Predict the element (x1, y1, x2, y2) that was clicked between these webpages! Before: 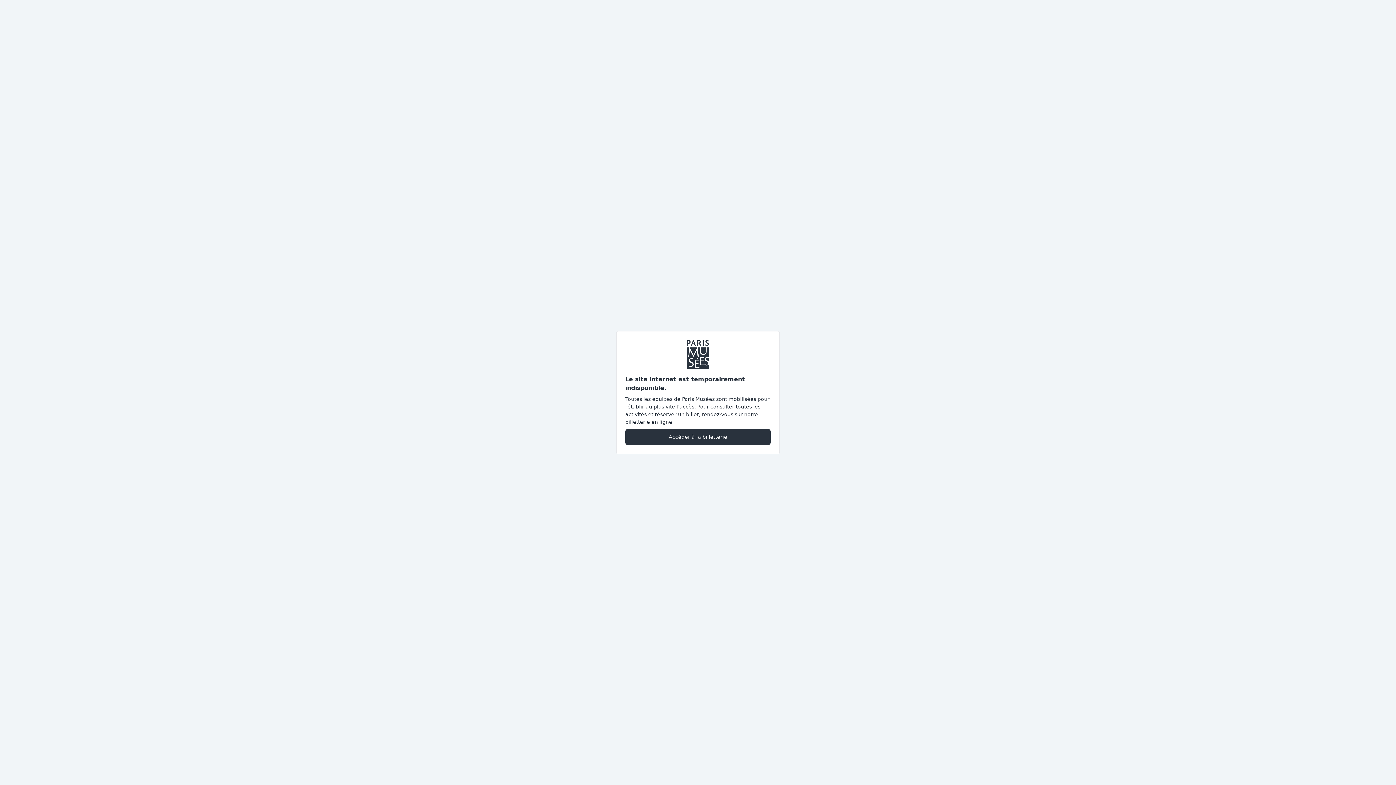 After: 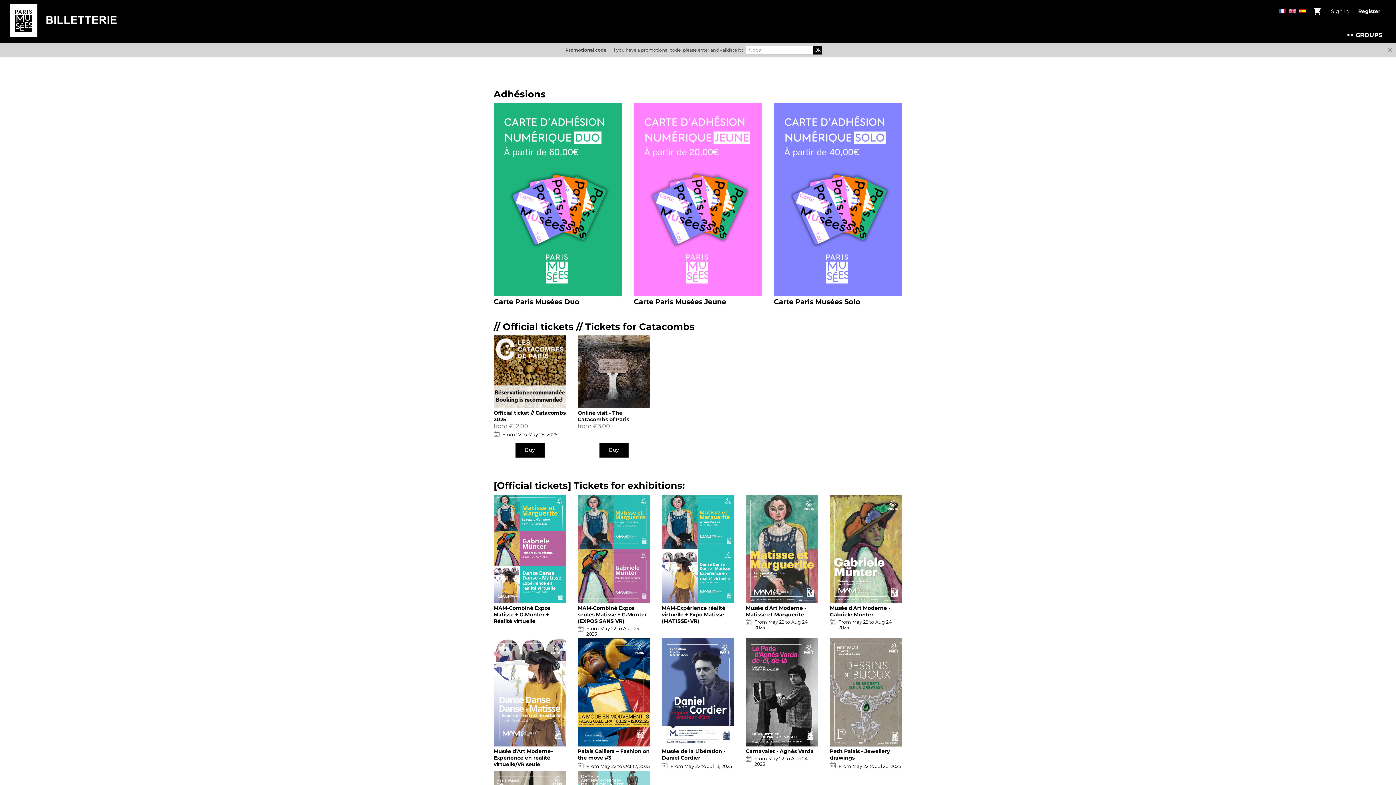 Action: bbox: (625, 428, 770, 445) label: Accéder à la billetterie